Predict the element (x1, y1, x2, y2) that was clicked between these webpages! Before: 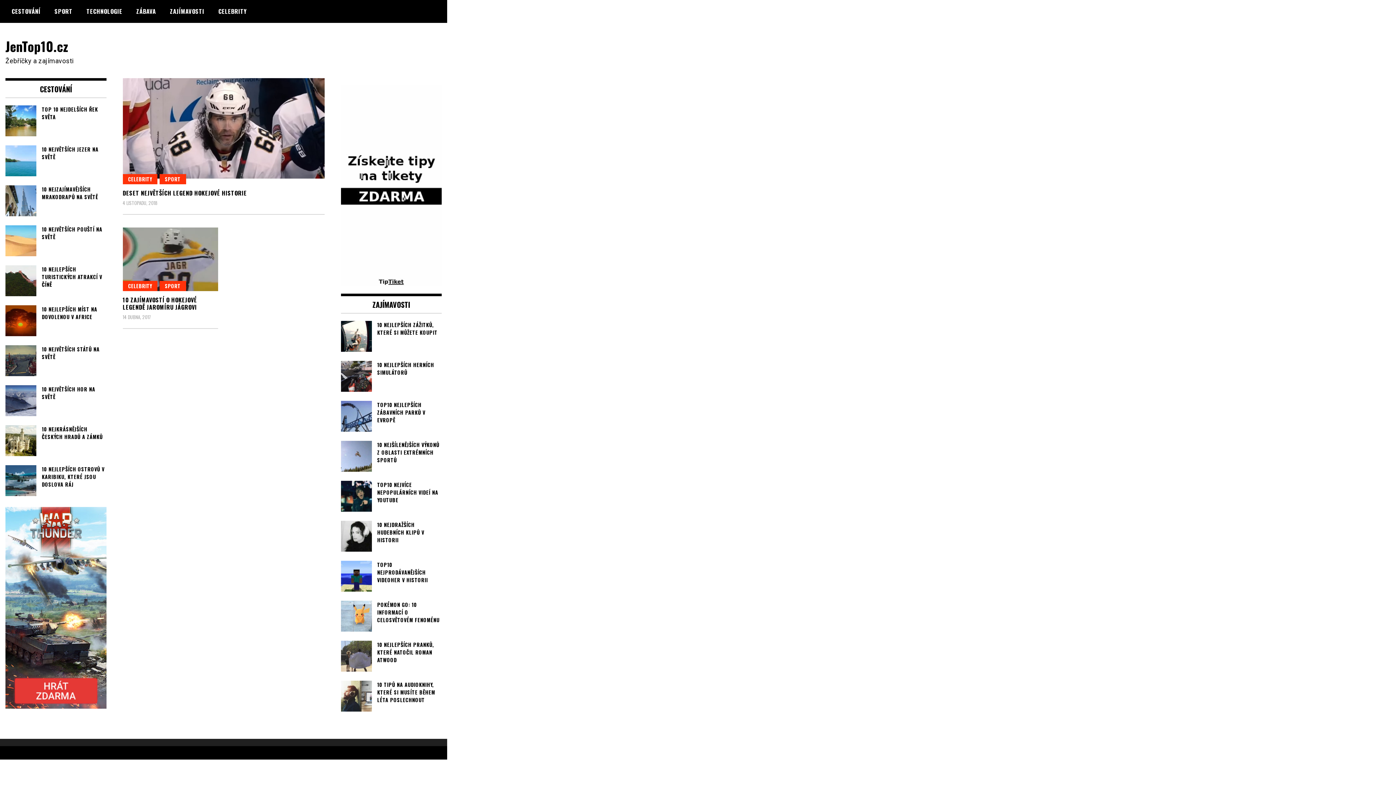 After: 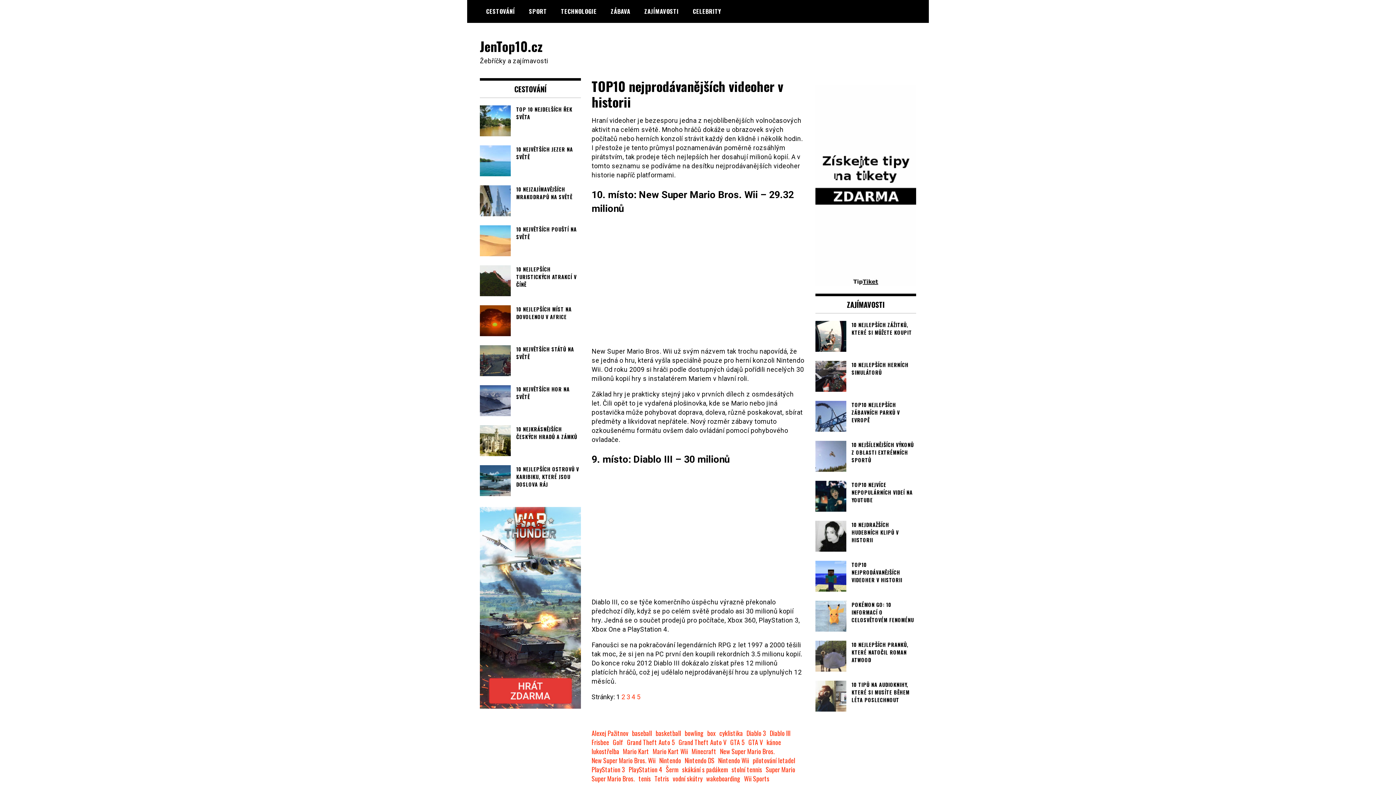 Action: label: TOP10 NEJPRODÁVANĚJŠÍCH VIDEOHER V HISTORII bbox: (340, 561, 441, 584)